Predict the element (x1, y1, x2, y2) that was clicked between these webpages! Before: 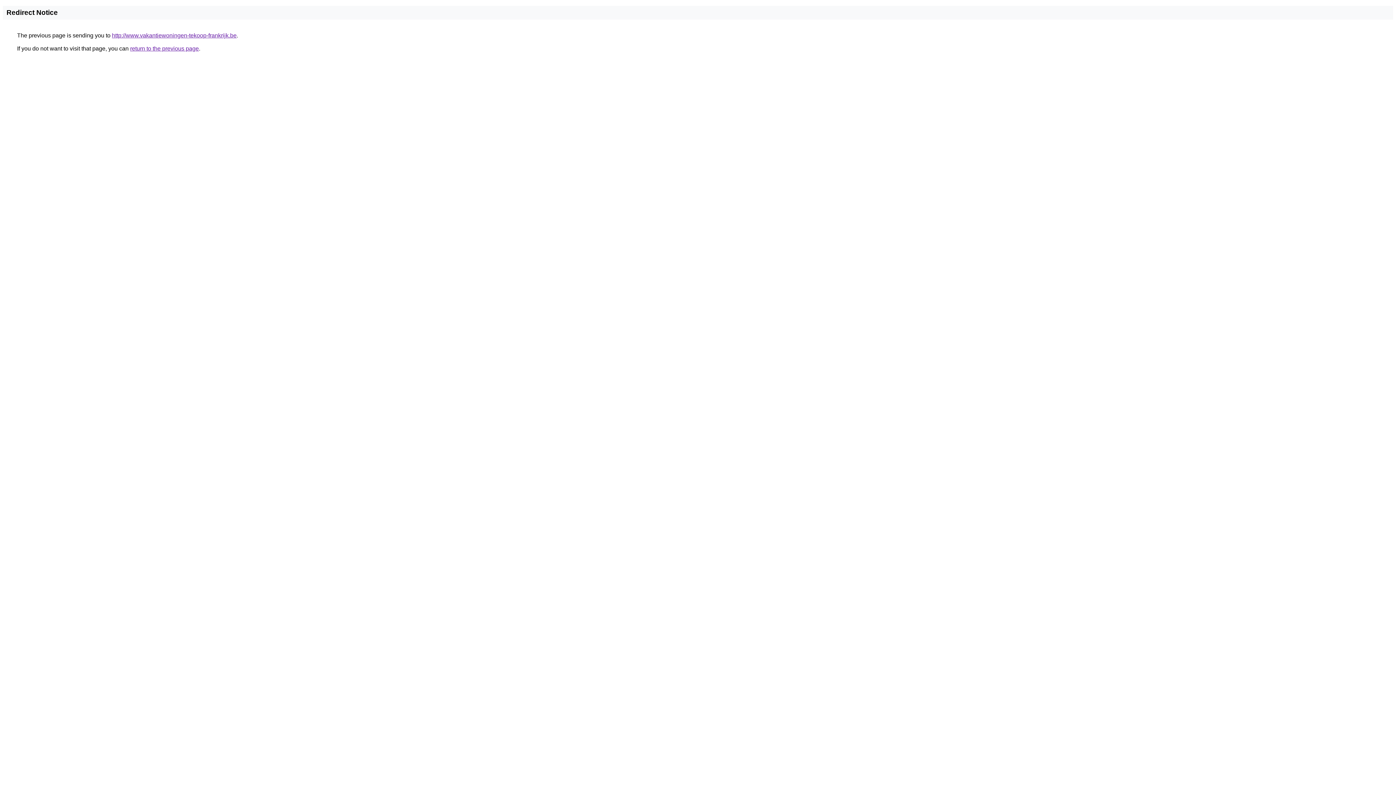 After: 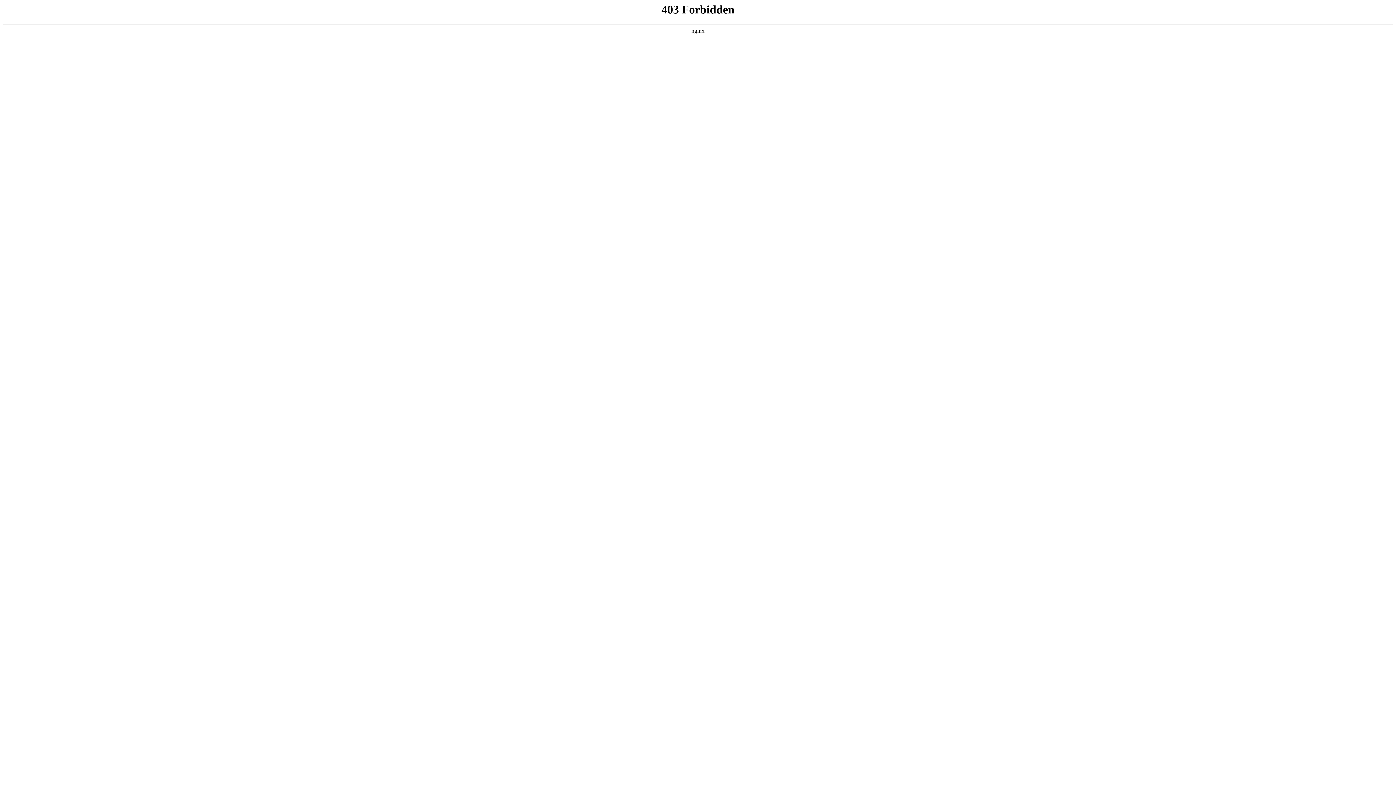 Action: label: http://www.vakantiewoningen-tekoop-frankrijk.be bbox: (112, 32, 236, 38)